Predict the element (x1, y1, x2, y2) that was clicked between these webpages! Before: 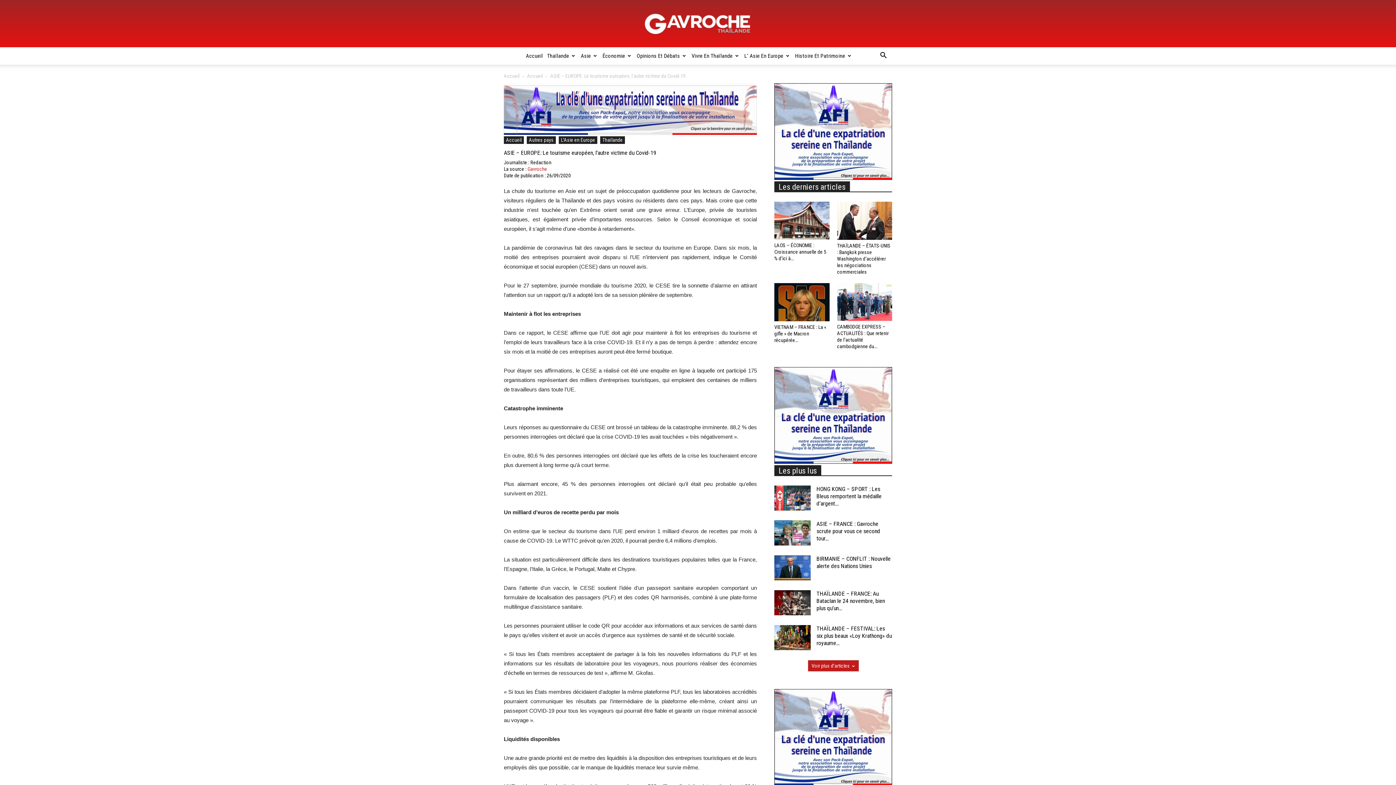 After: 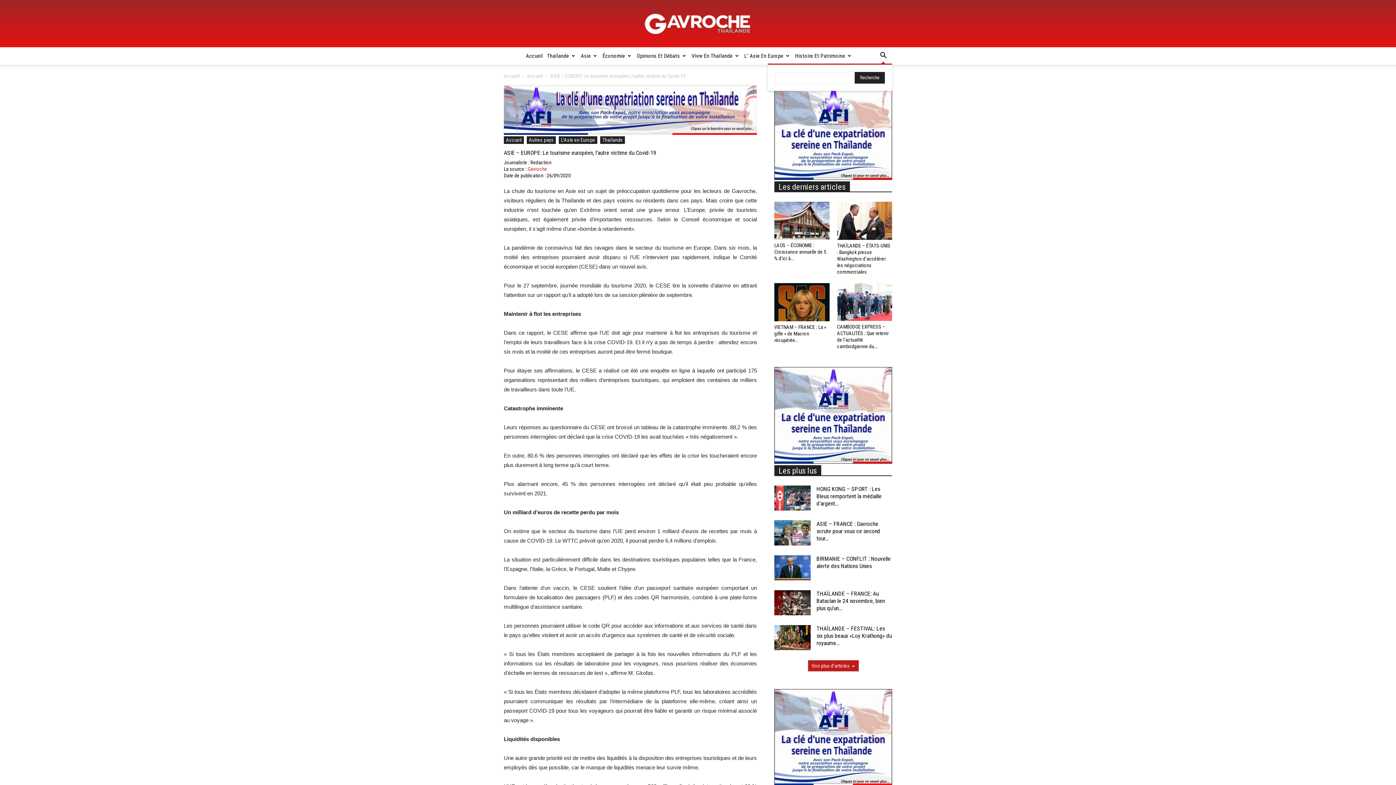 Action: bbox: (874, 53, 892, 59)